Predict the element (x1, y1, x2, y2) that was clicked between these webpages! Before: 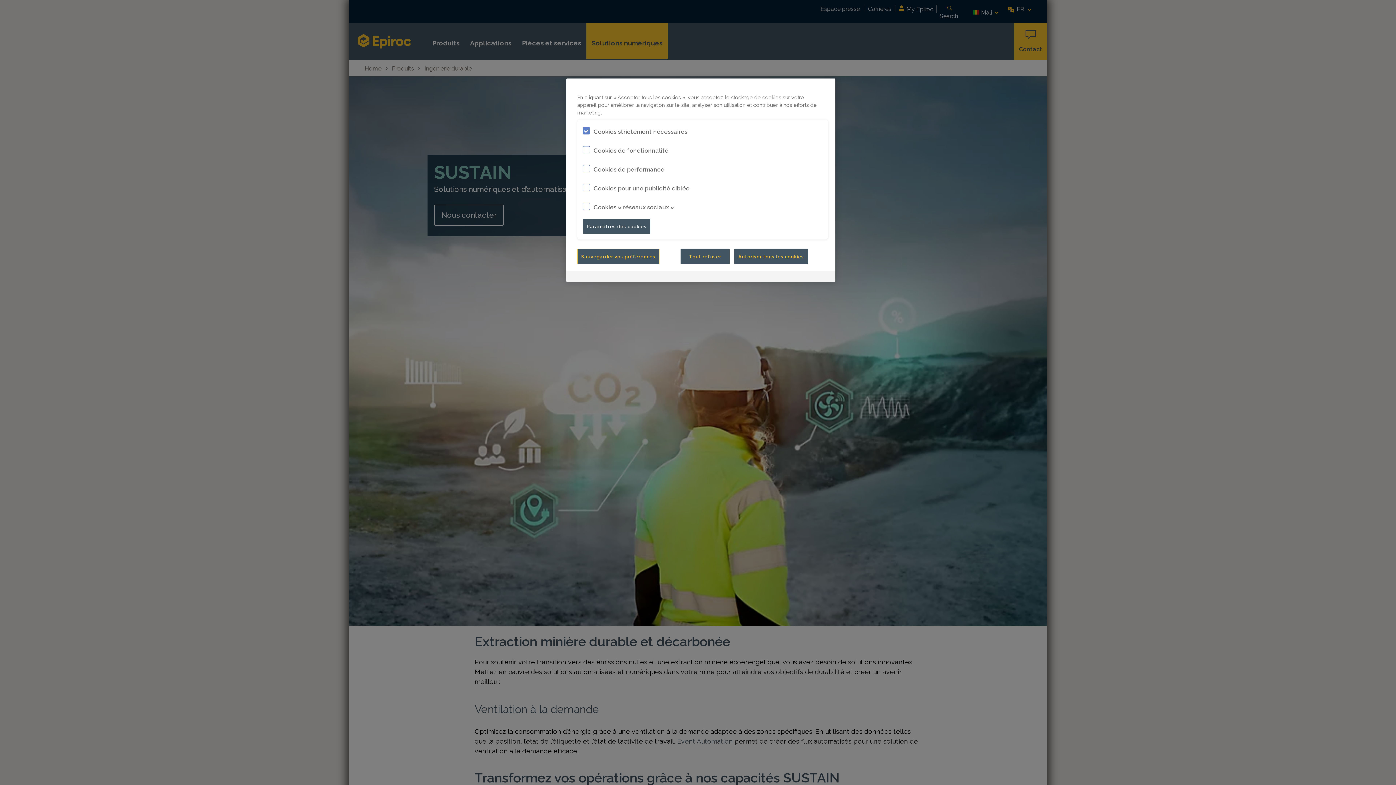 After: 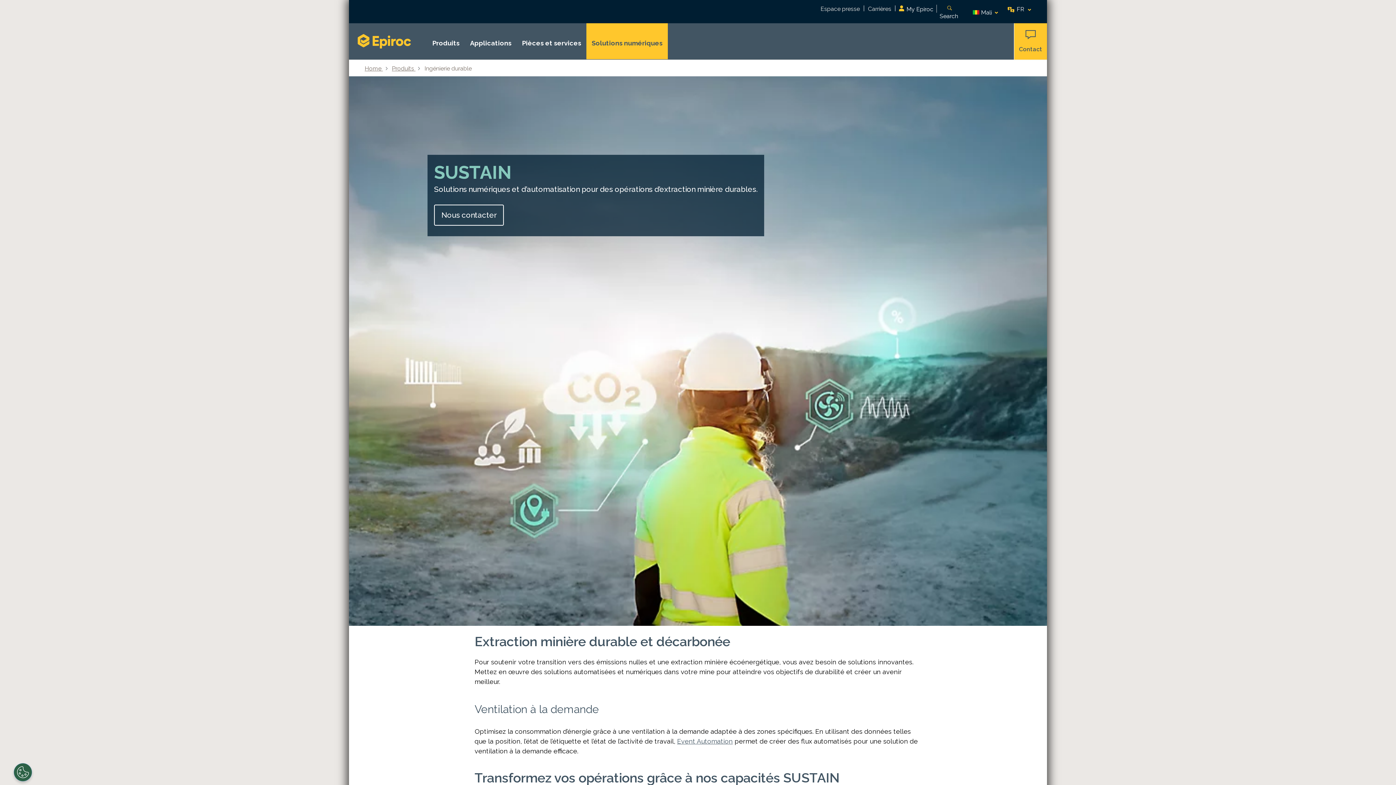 Action: bbox: (680, 248, 729, 264) label: Tout refuser